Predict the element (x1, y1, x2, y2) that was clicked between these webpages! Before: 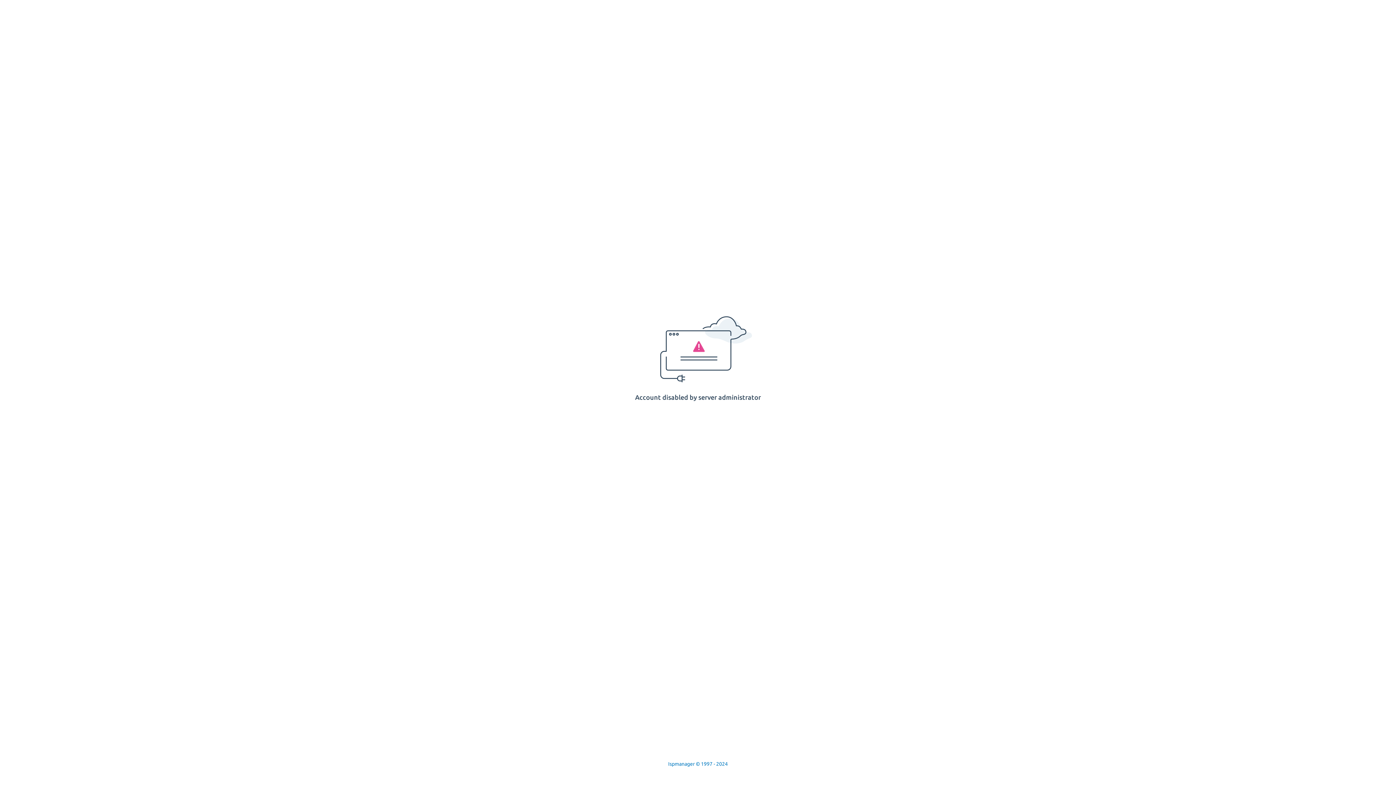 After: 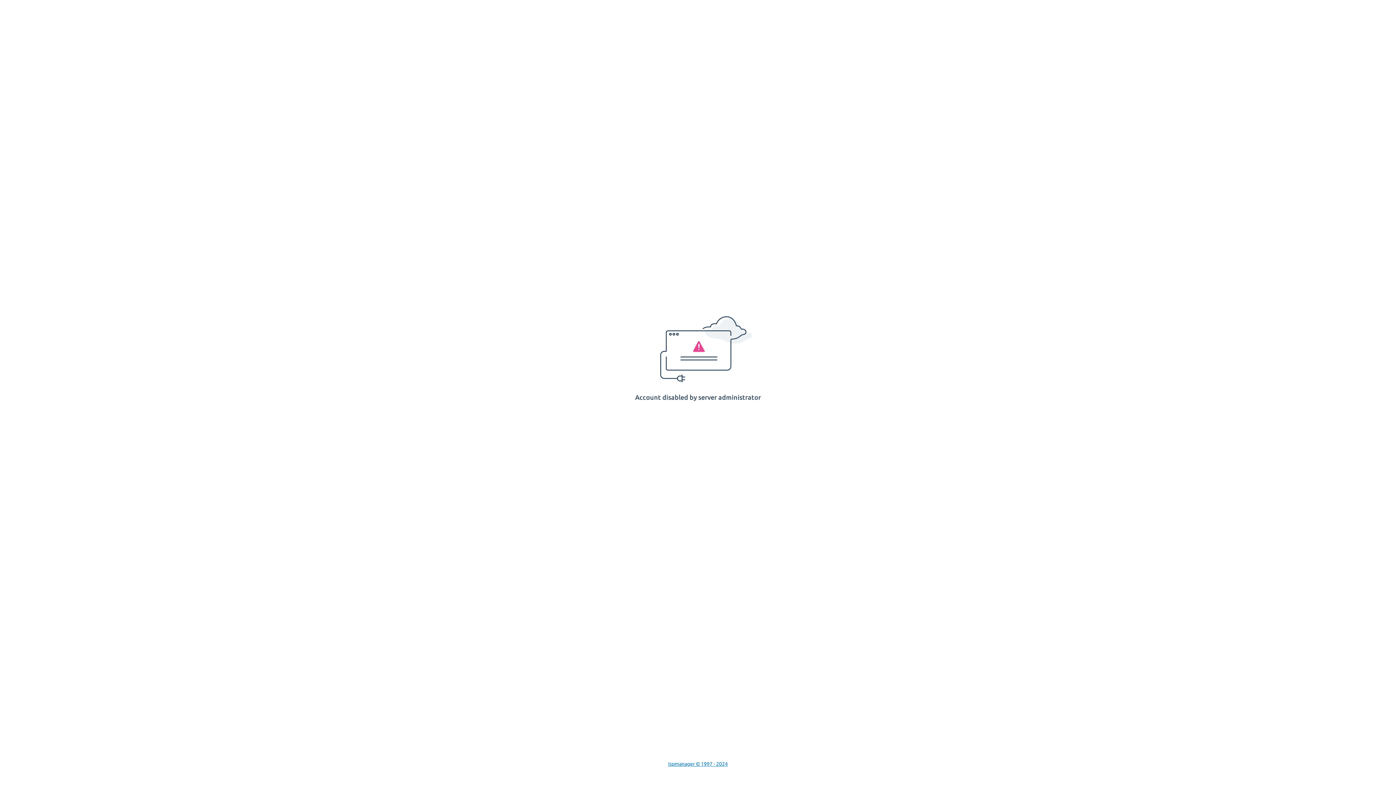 Action: bbox: (668, 761, 728, 767) label: Ispmanager © 1997 - 2024